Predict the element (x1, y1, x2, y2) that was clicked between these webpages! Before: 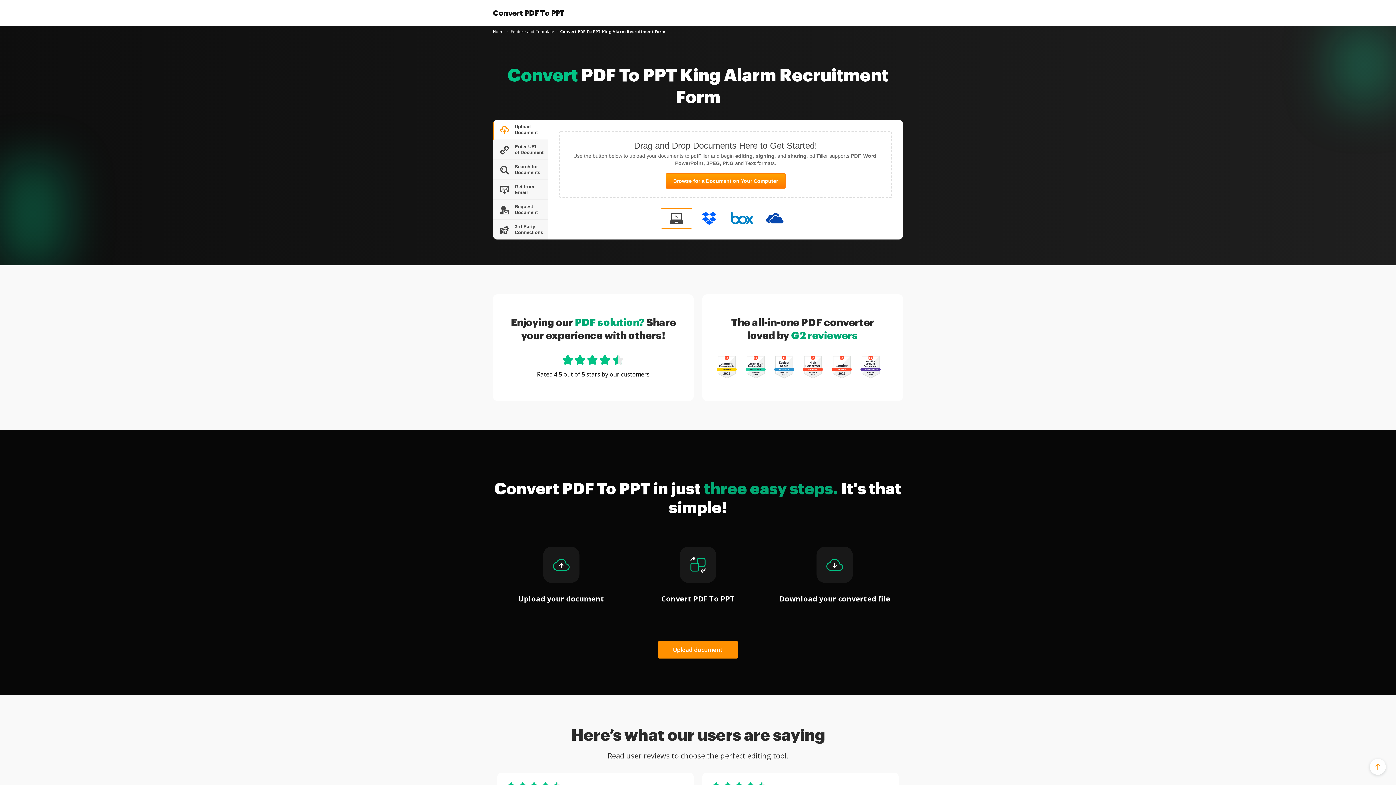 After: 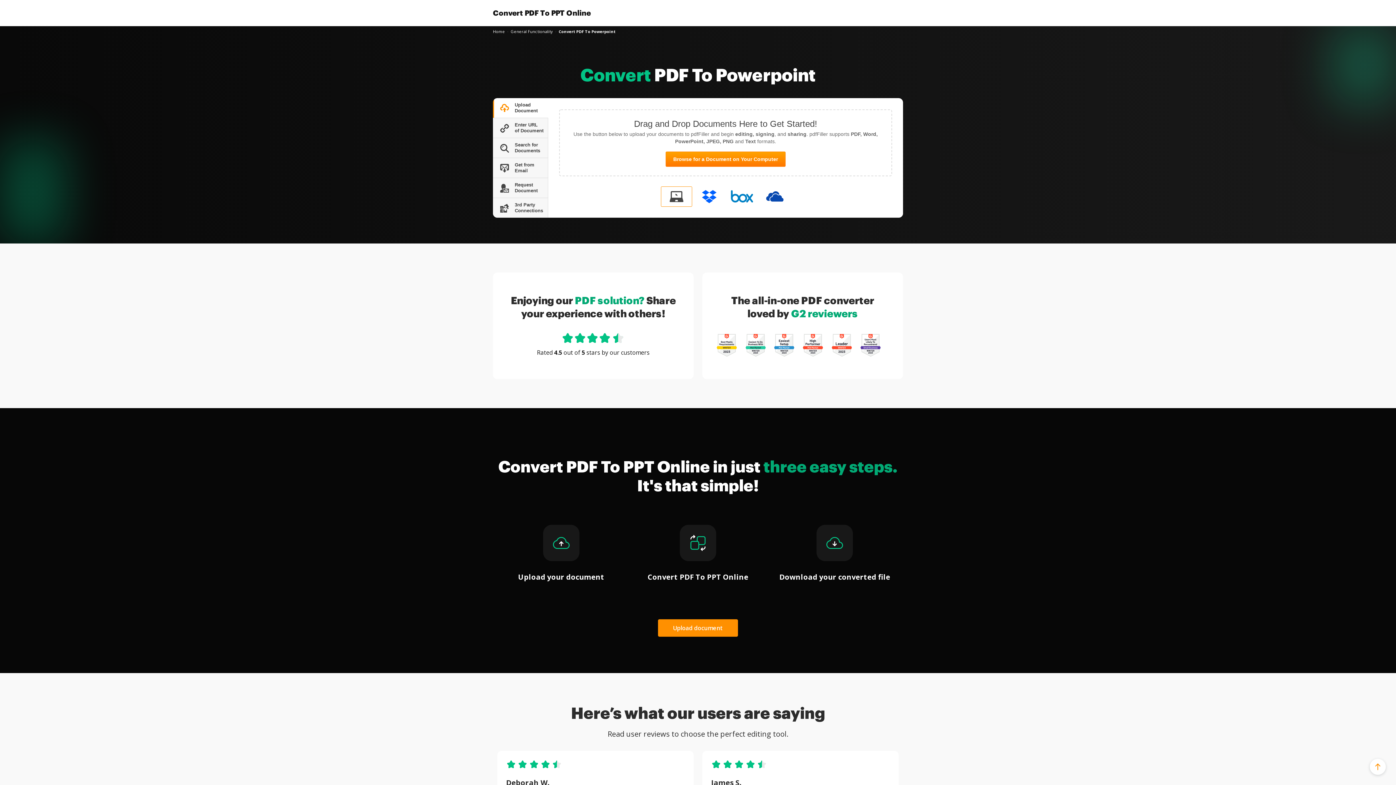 Action: bbox: (493, 28, 505, 34) label: Home